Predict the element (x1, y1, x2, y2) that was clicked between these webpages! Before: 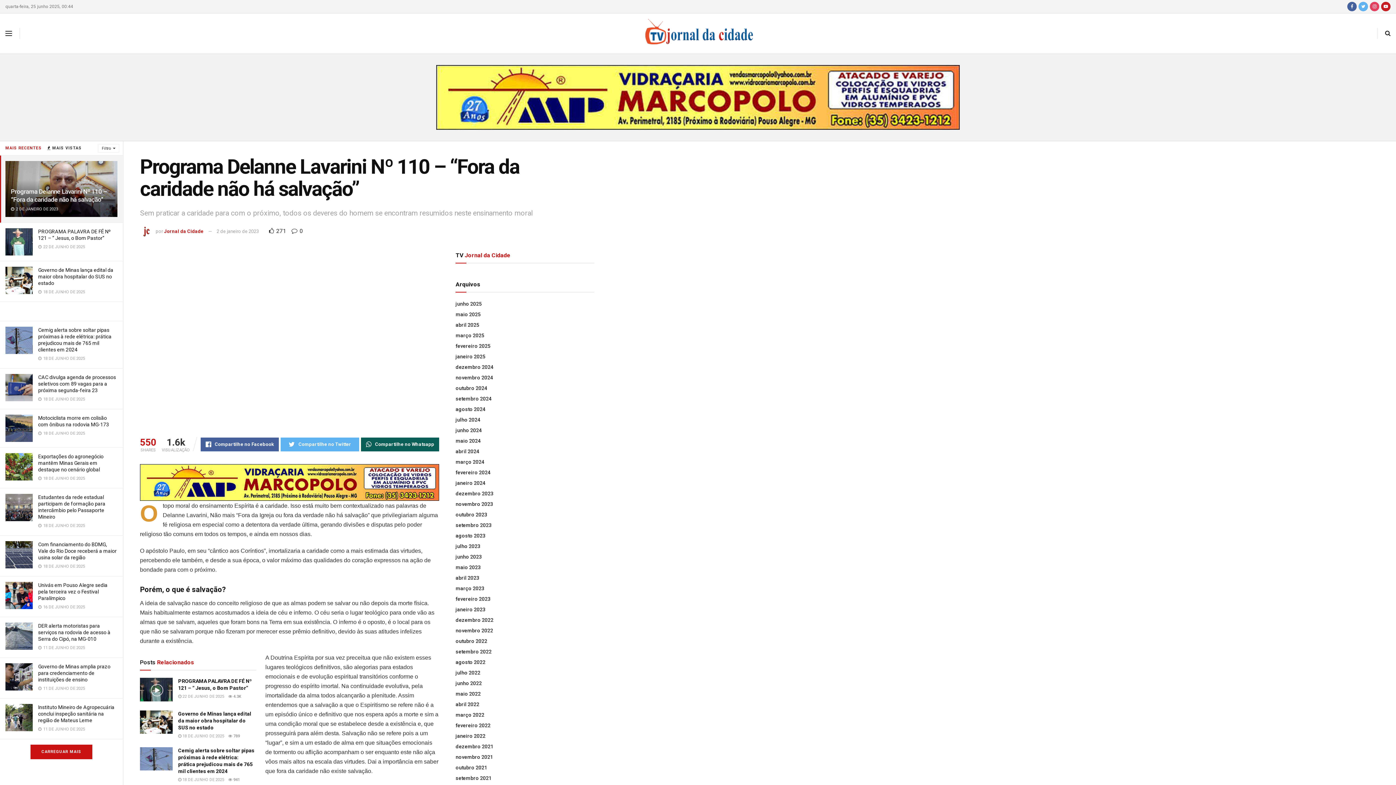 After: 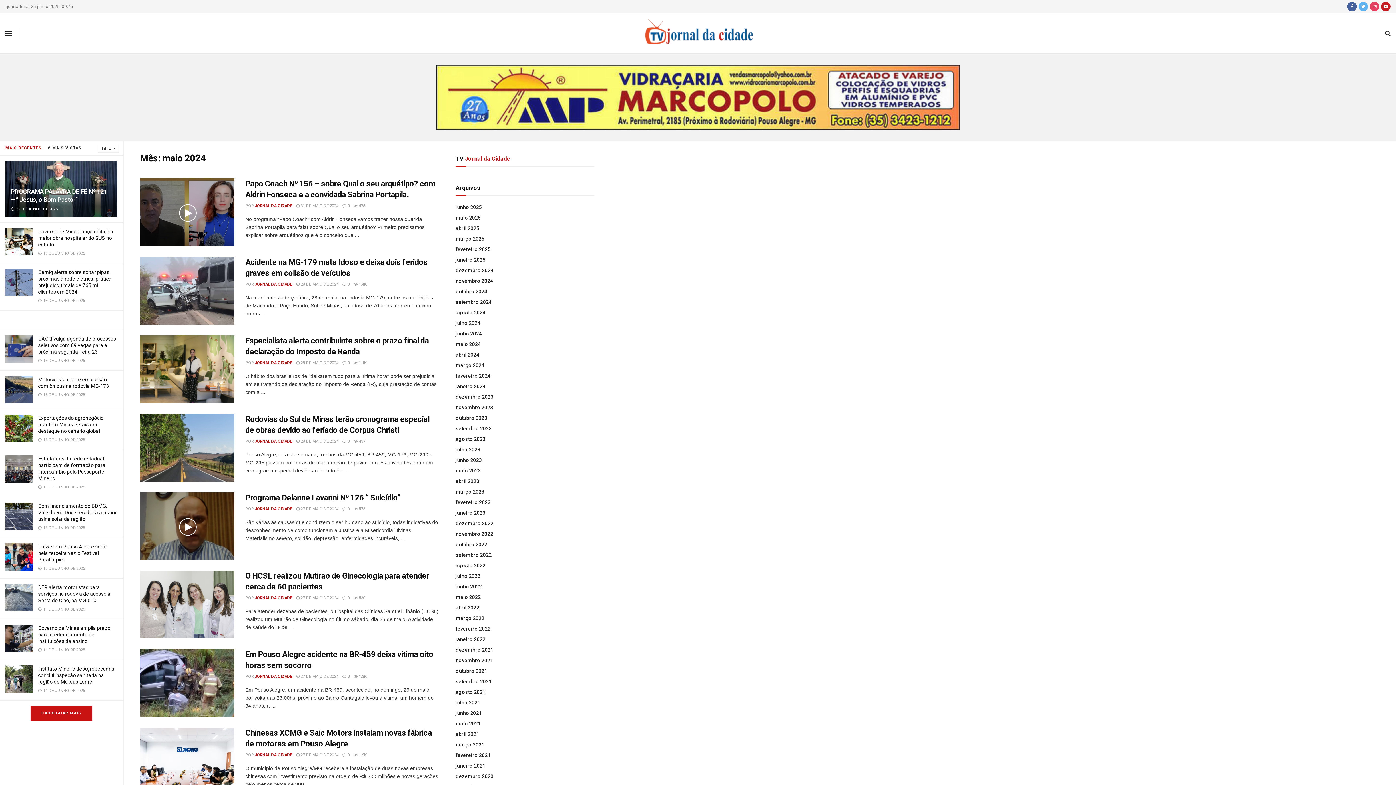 Action: bbox: (455, 438, 480, 444) label: maio 2024